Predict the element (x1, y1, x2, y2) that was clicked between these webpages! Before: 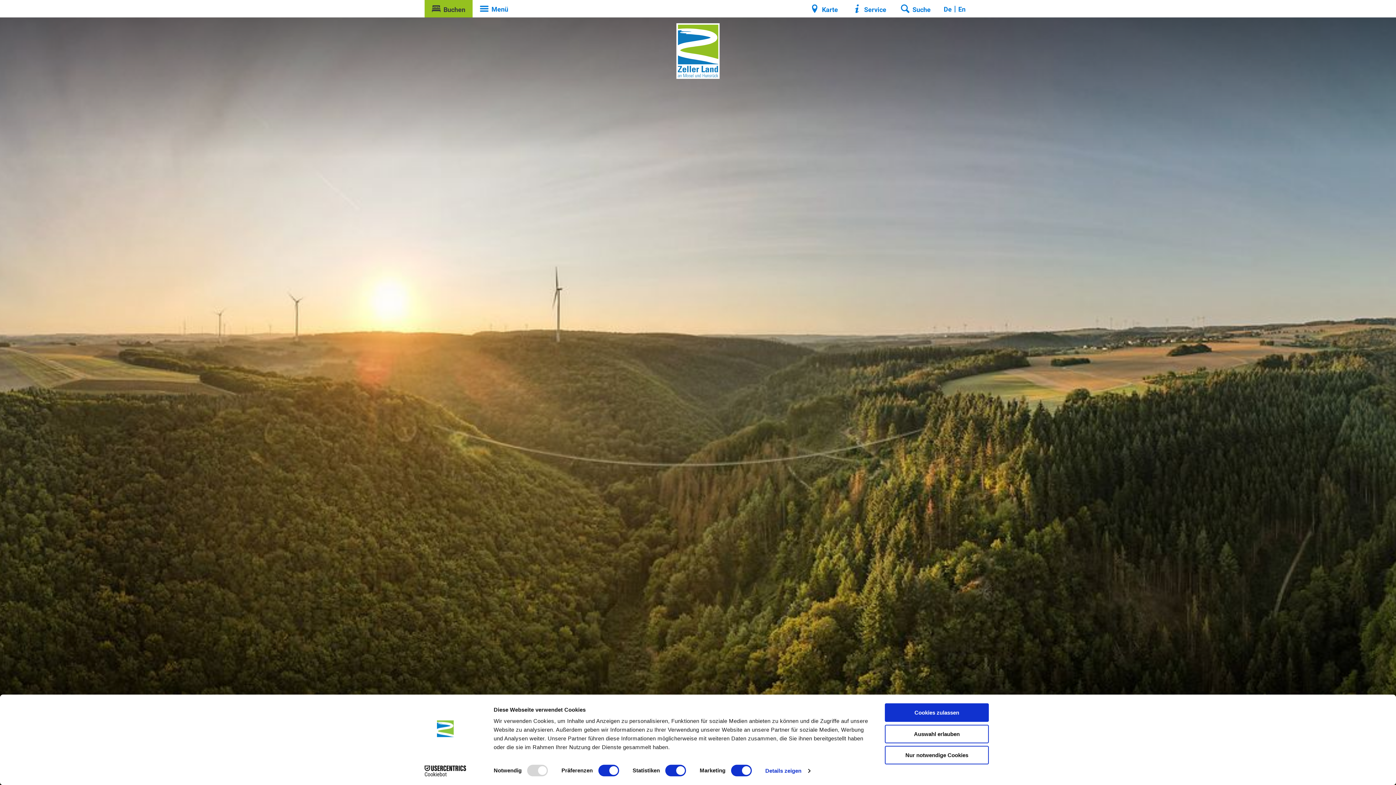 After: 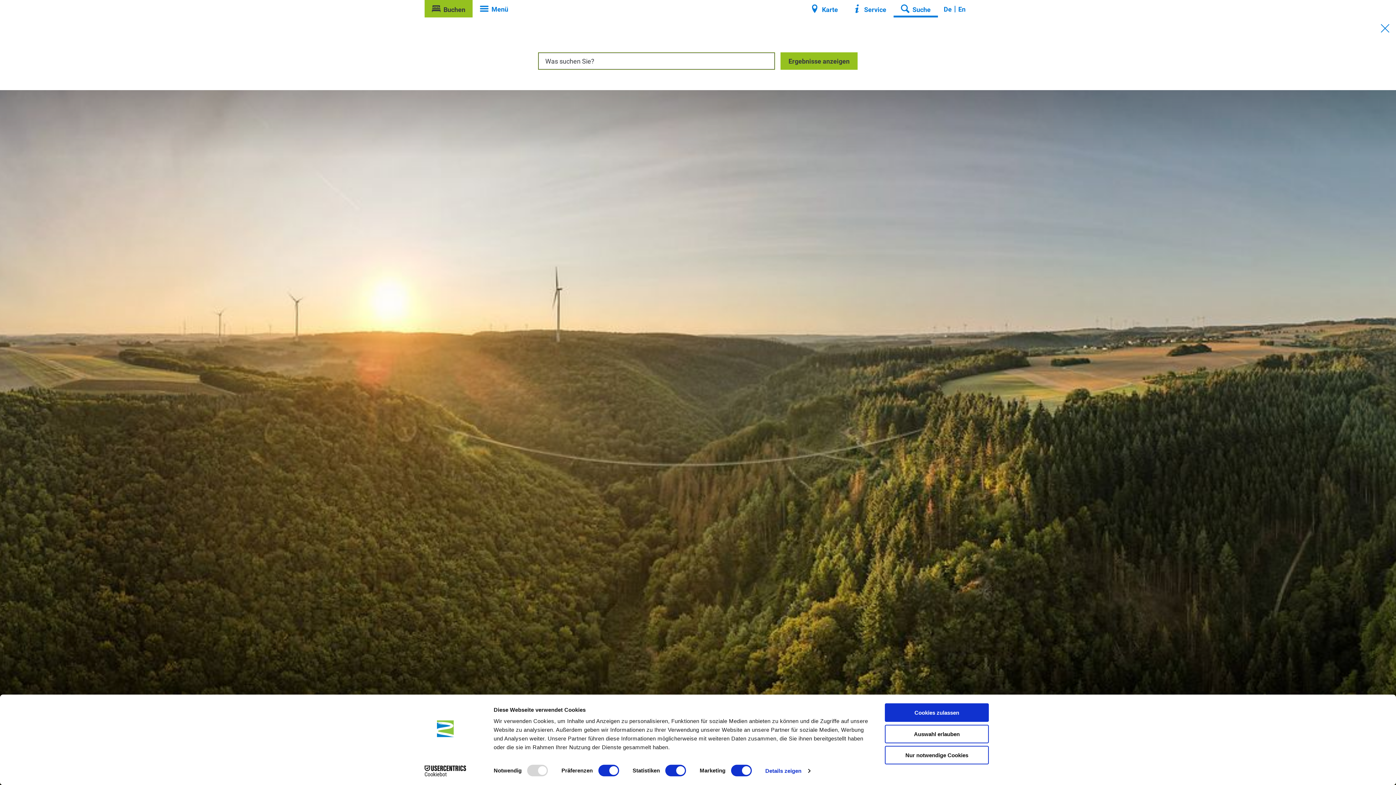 Action: label: Suche bbox: (893, 0, 938, 17)